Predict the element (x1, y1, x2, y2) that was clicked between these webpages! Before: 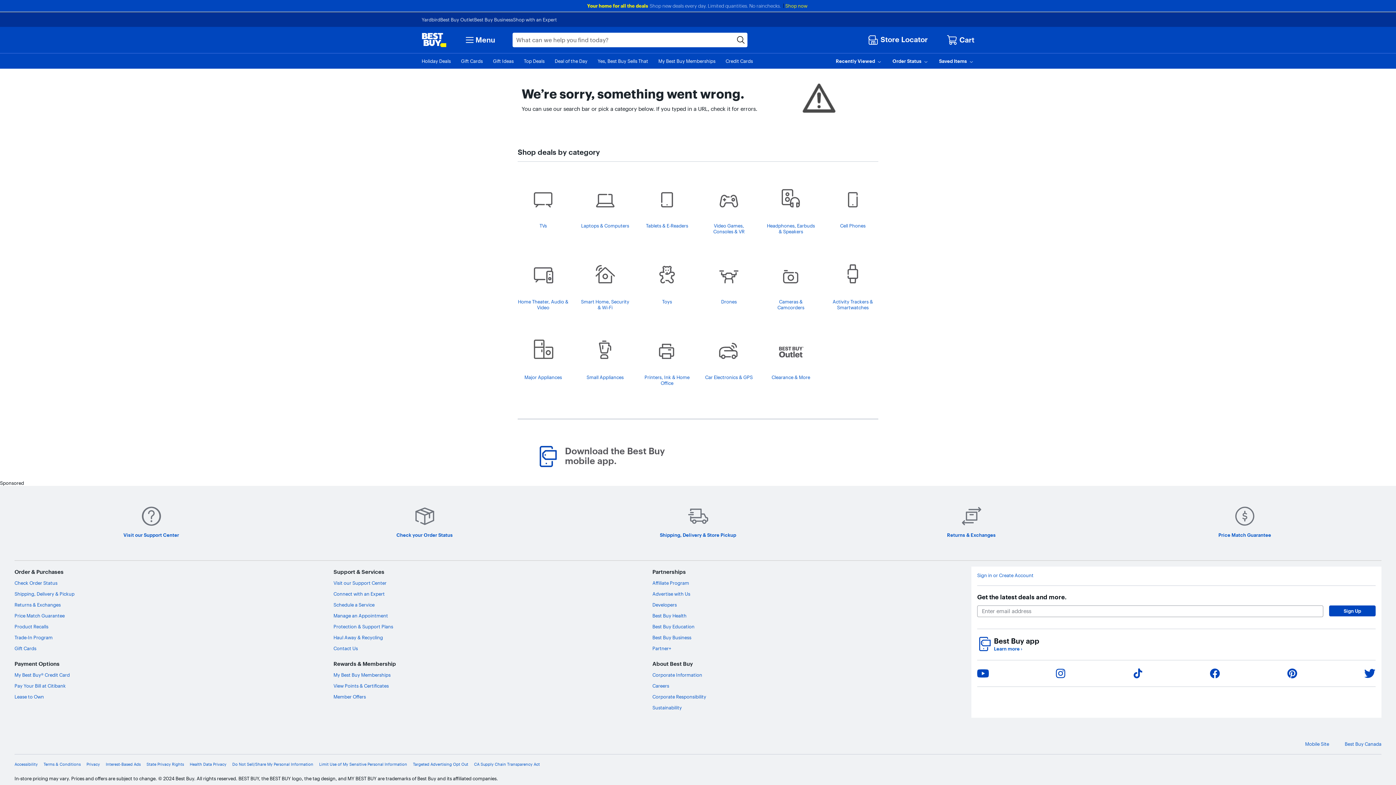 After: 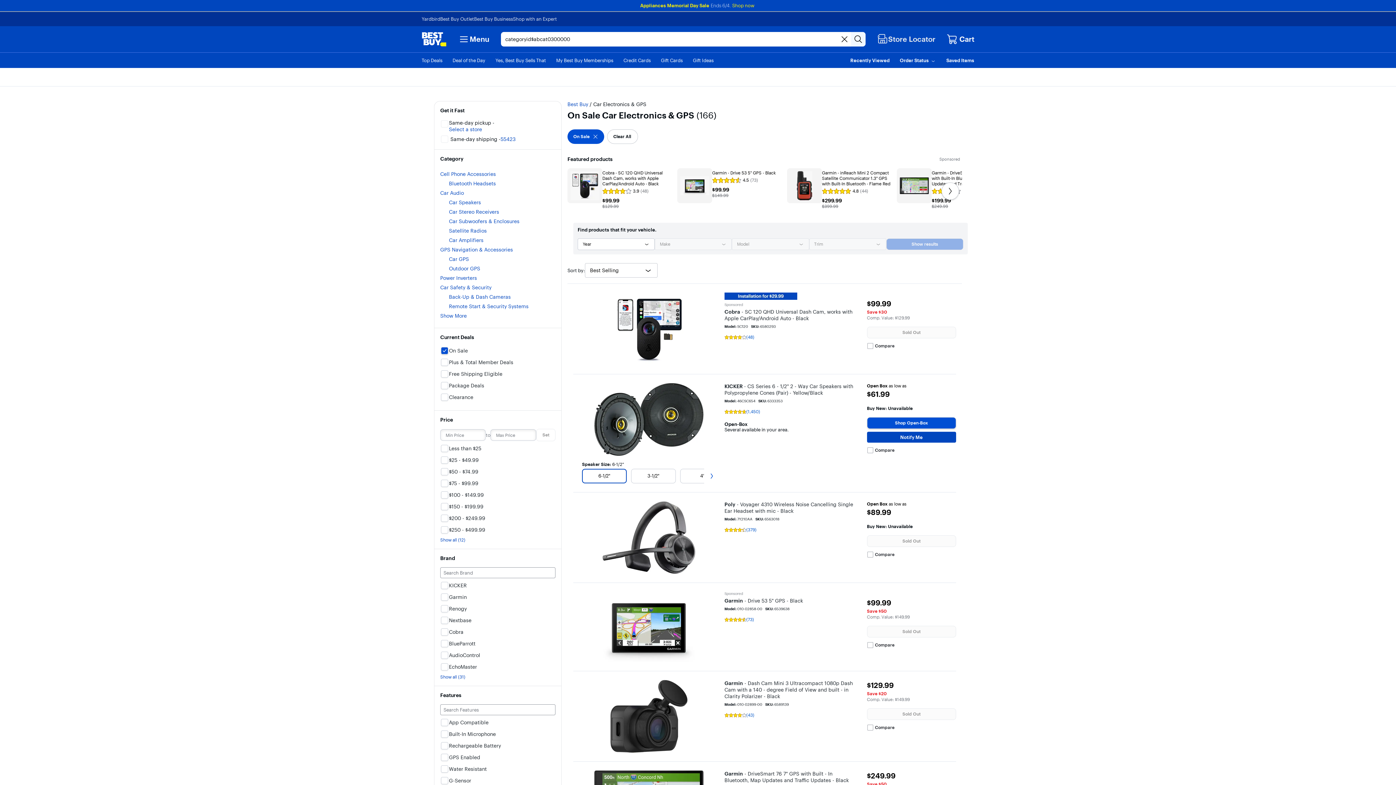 Action: bbox: (714, 319, 743, 370)